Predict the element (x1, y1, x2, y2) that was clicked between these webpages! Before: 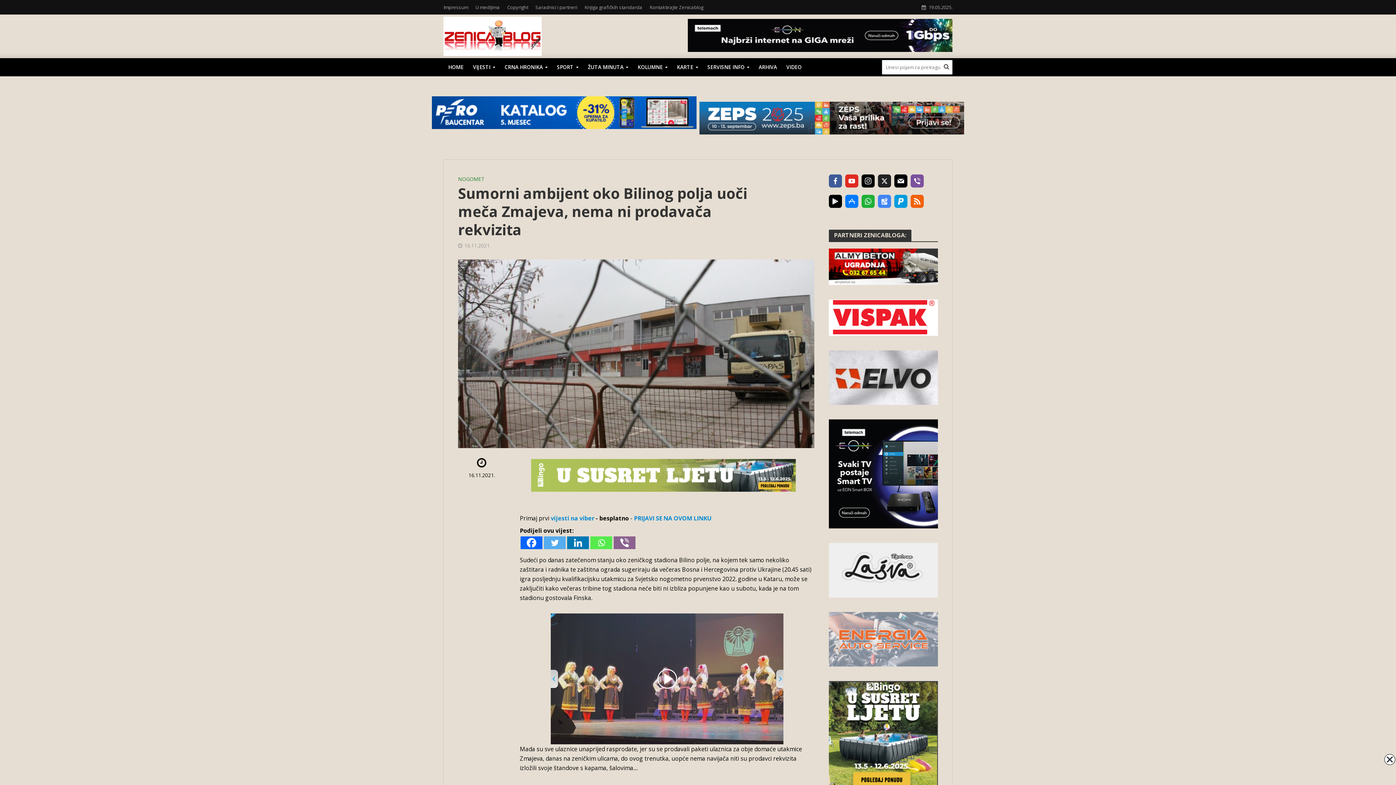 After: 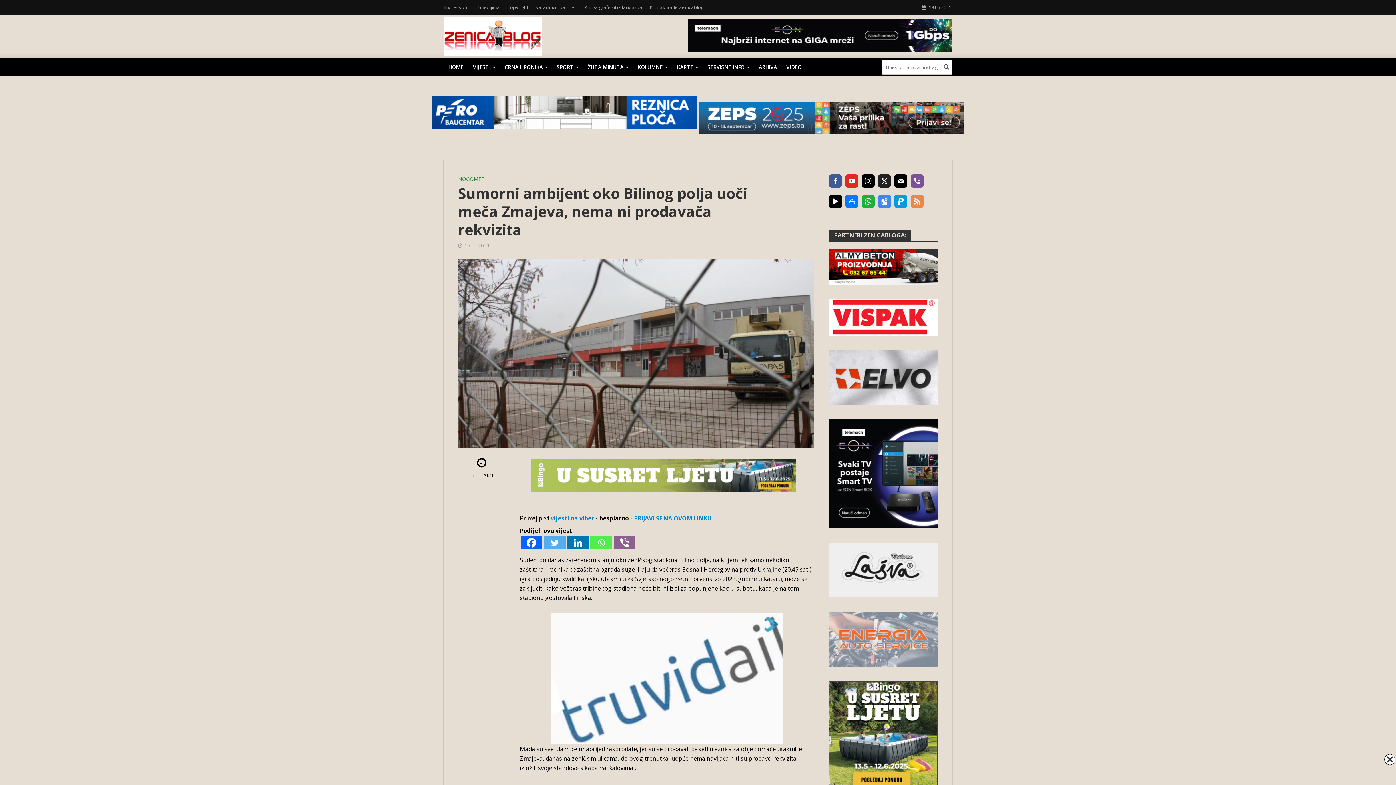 Action: label: rss bbox: (910, 194, 924, 207)